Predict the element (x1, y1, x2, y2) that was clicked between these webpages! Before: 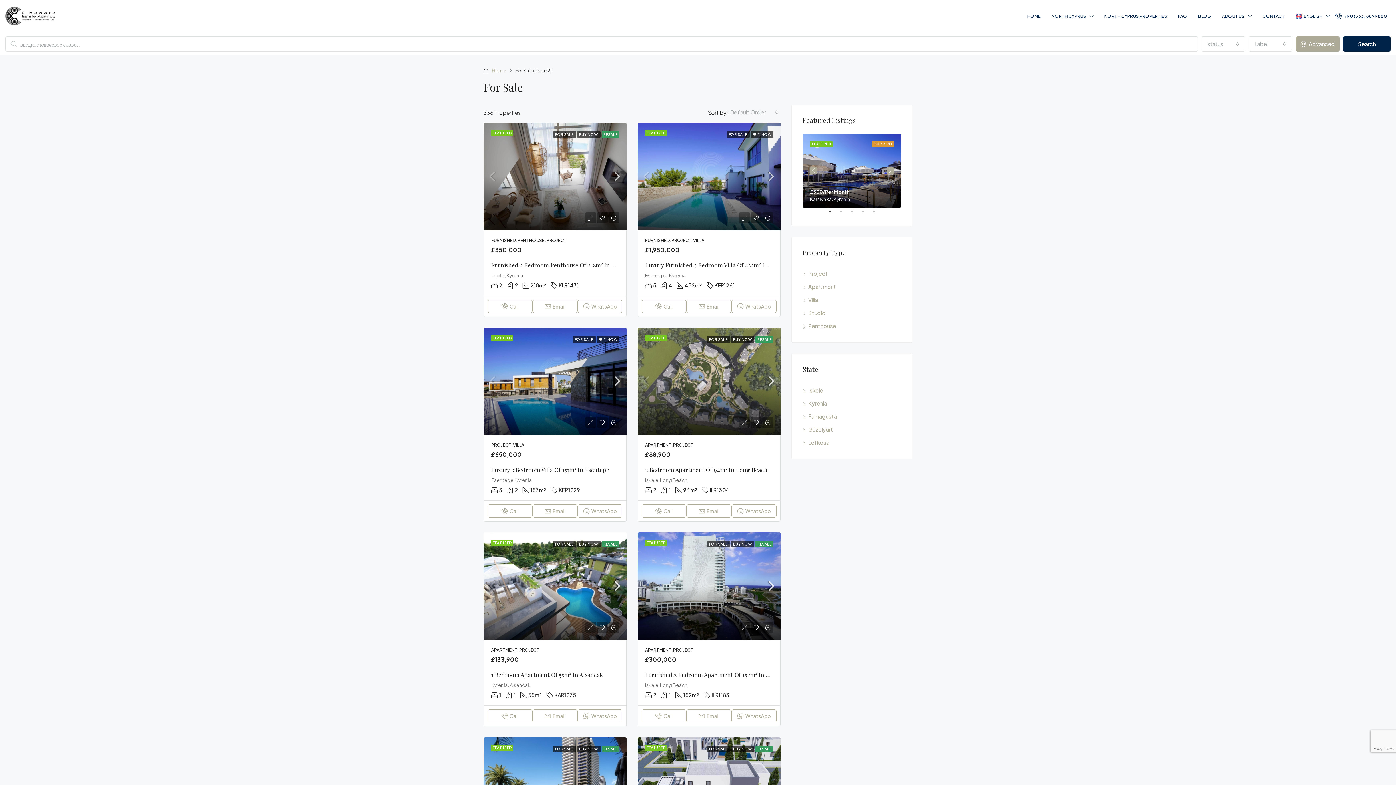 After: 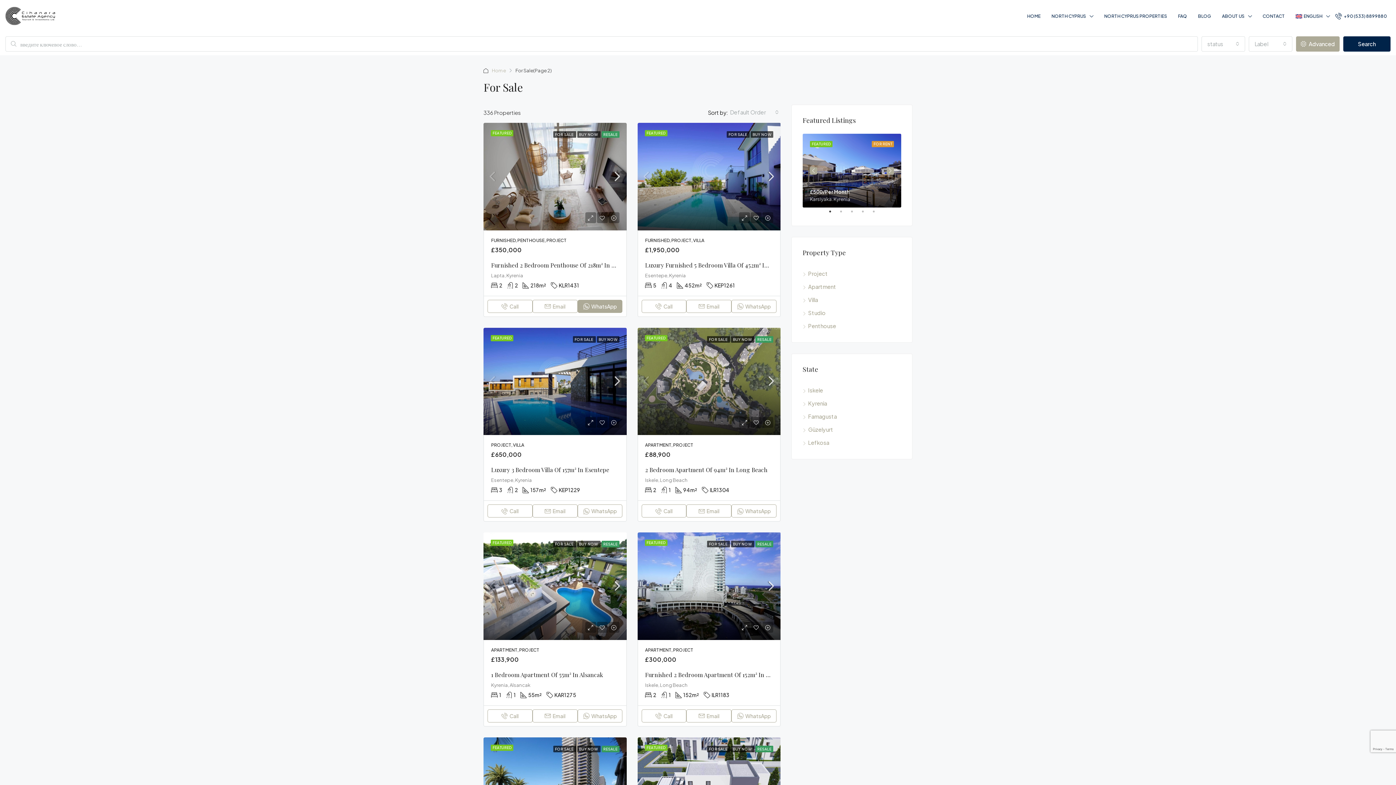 Action: bbox: (577, 299, 622, 312) label: WhatsApp